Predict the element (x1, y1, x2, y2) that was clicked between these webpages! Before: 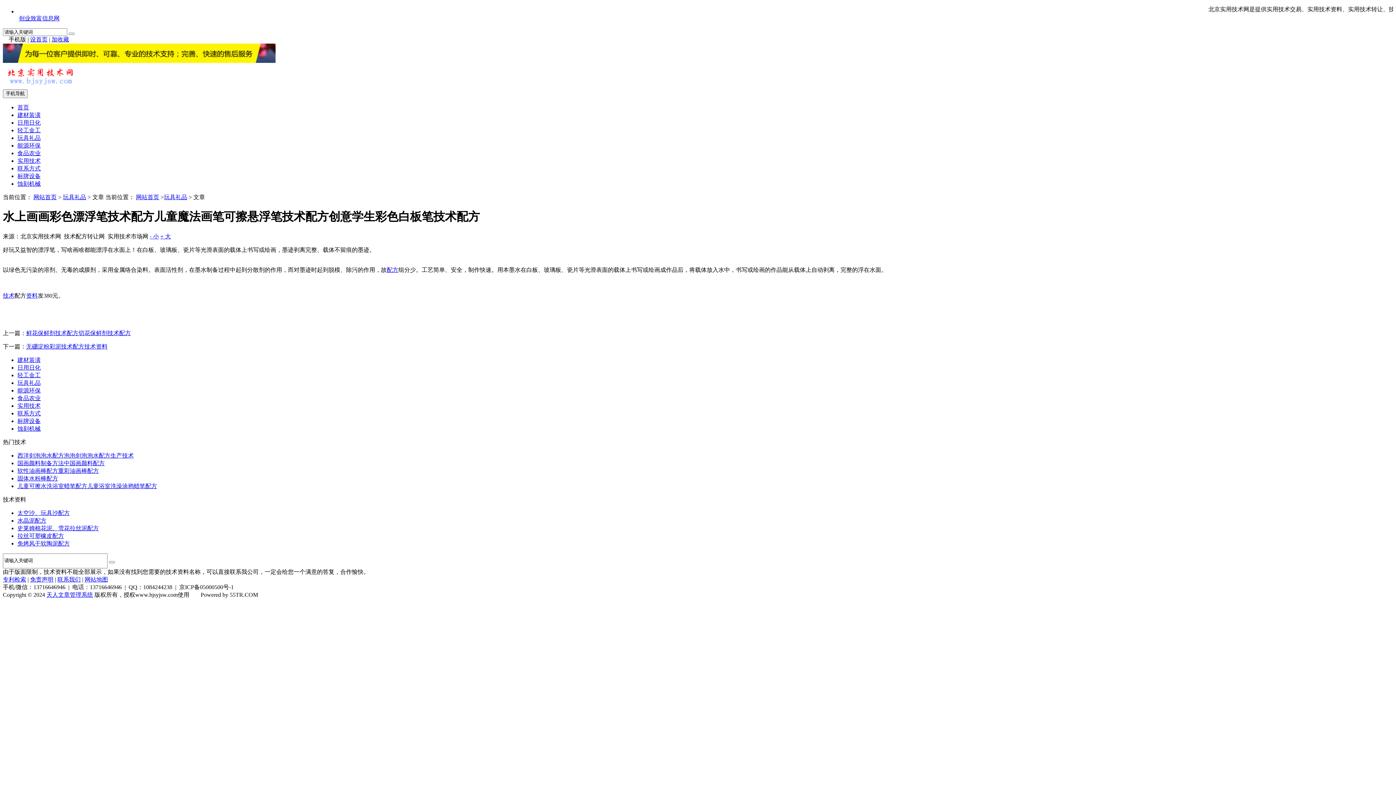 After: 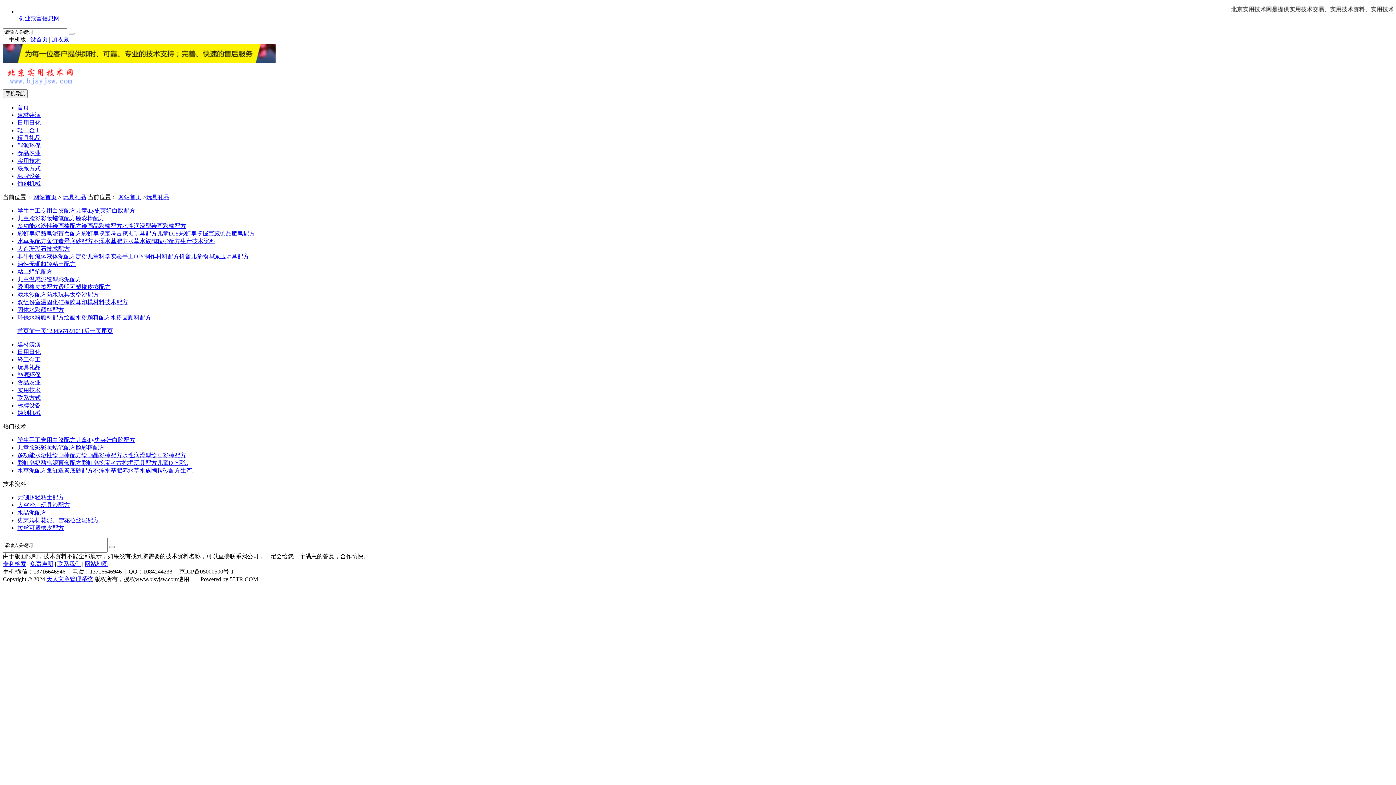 Action: bbox: (164, 194, 187, 200) label: 玩具礼品